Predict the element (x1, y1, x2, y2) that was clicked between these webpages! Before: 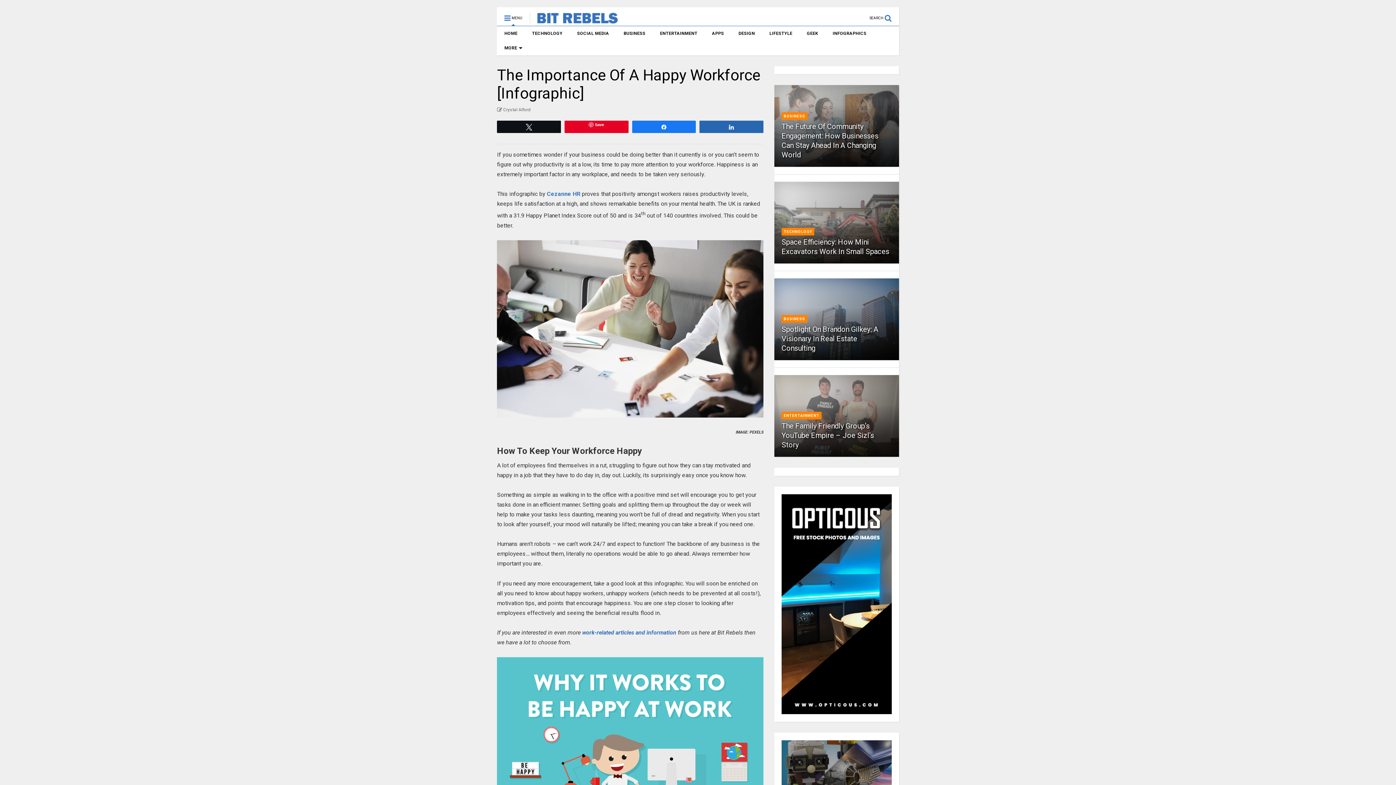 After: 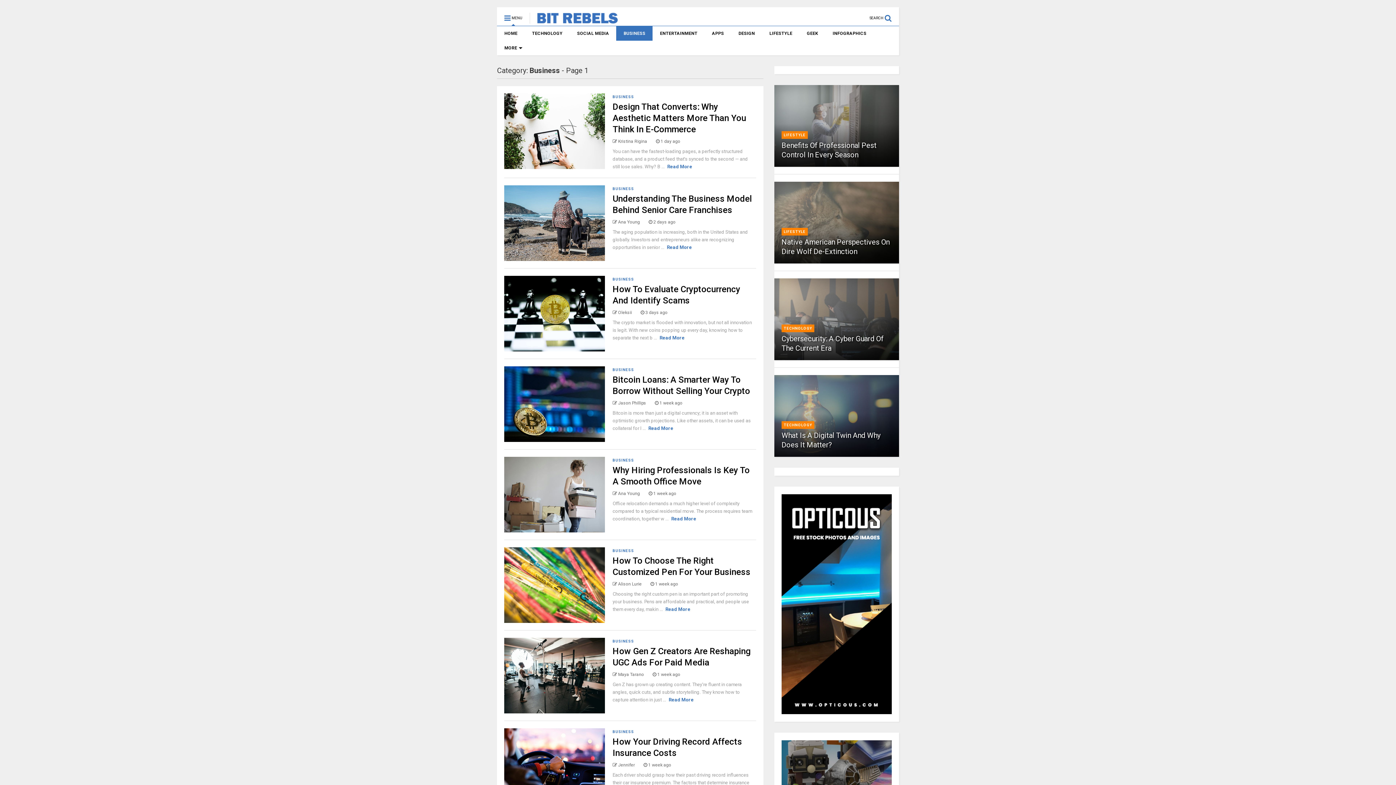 Action: bbox: (783, 316, 805, 321) label: BUSINESS